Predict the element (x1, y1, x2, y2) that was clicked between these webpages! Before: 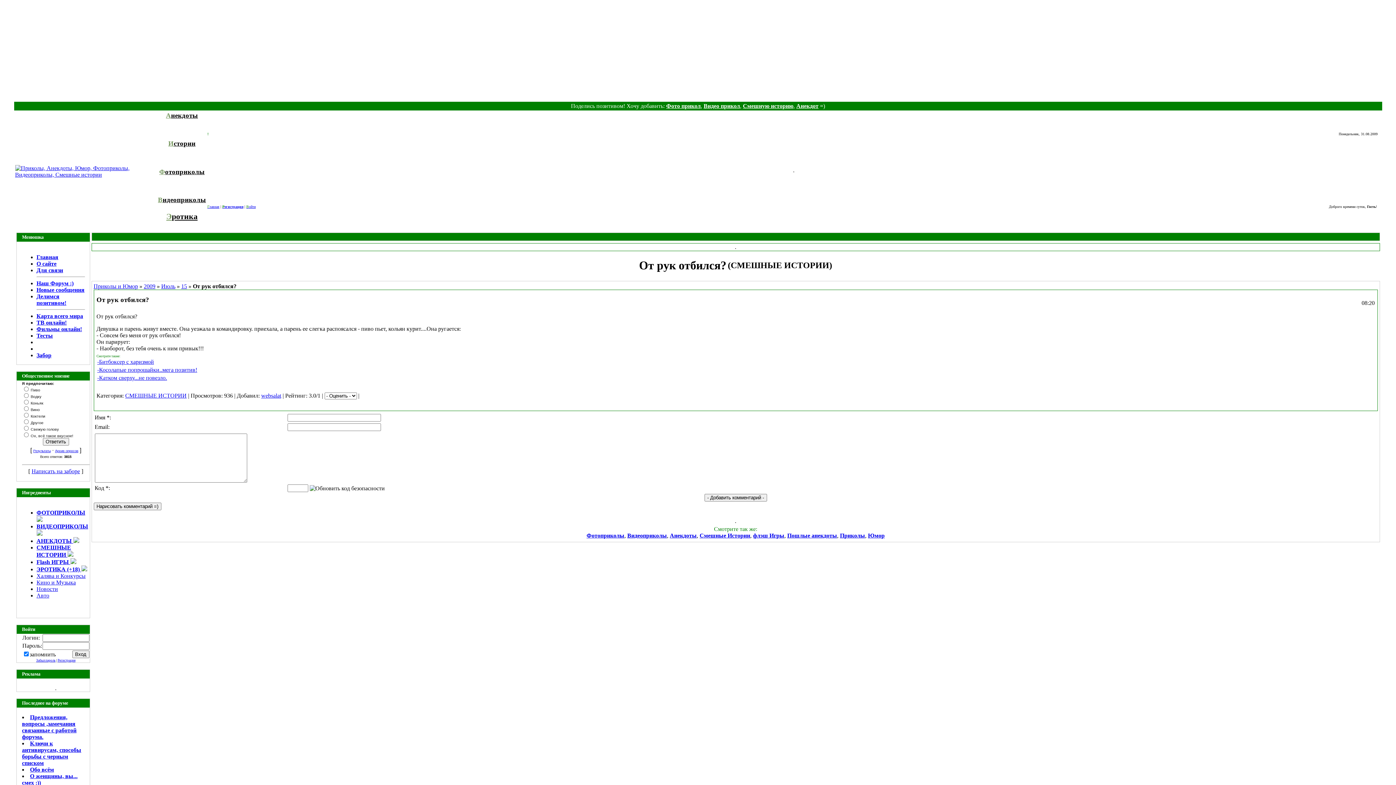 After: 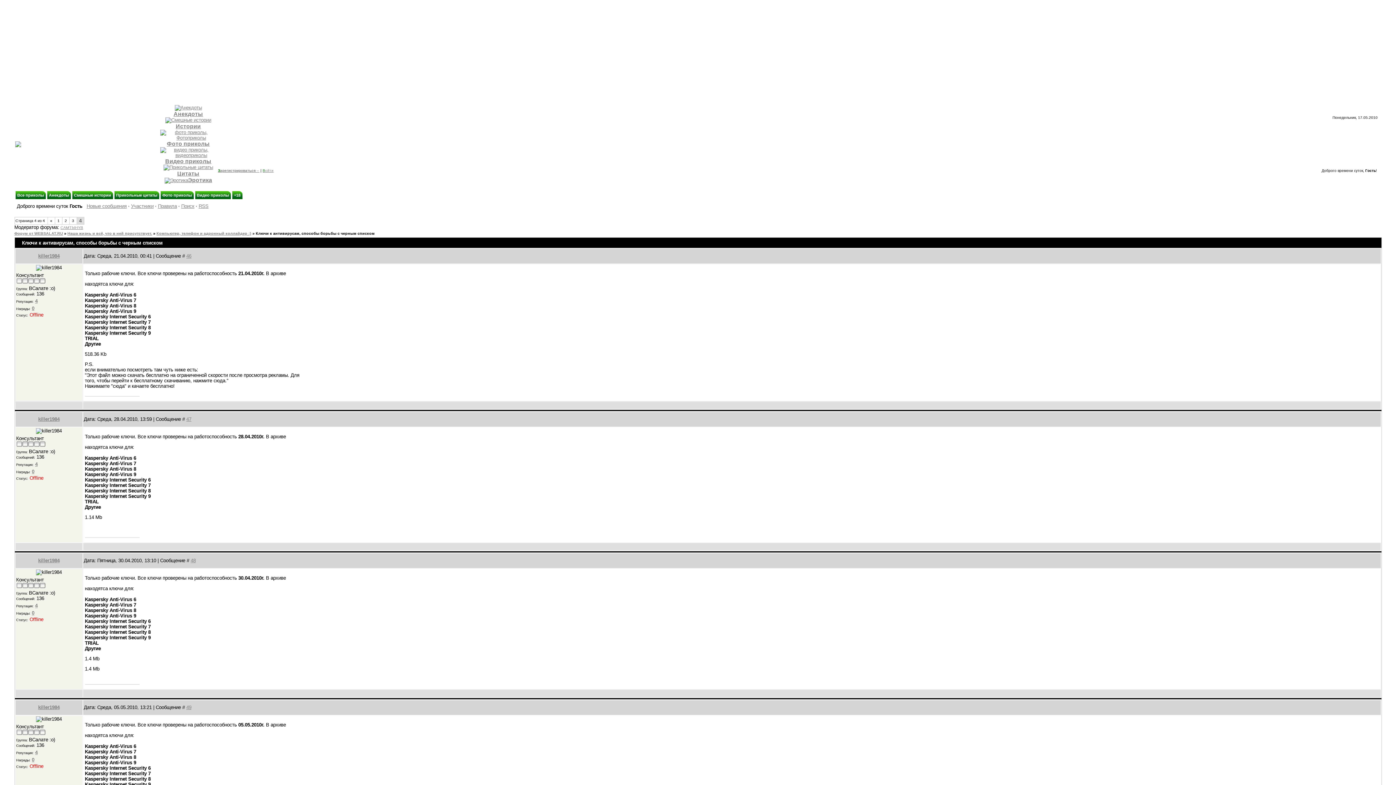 Action: label: Ключи к антивирусам, способы борьбы с черным списком bbox: (22, 740, 81, 766)